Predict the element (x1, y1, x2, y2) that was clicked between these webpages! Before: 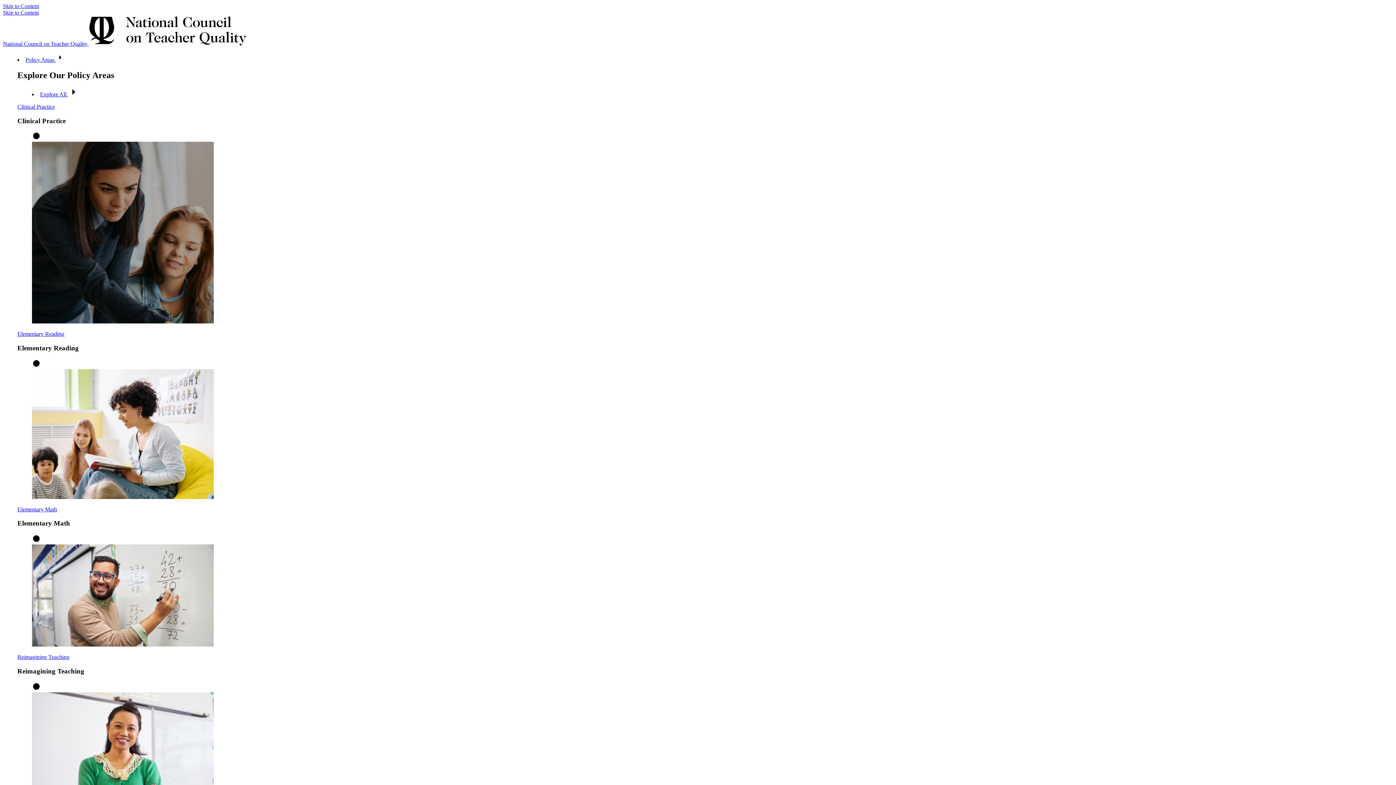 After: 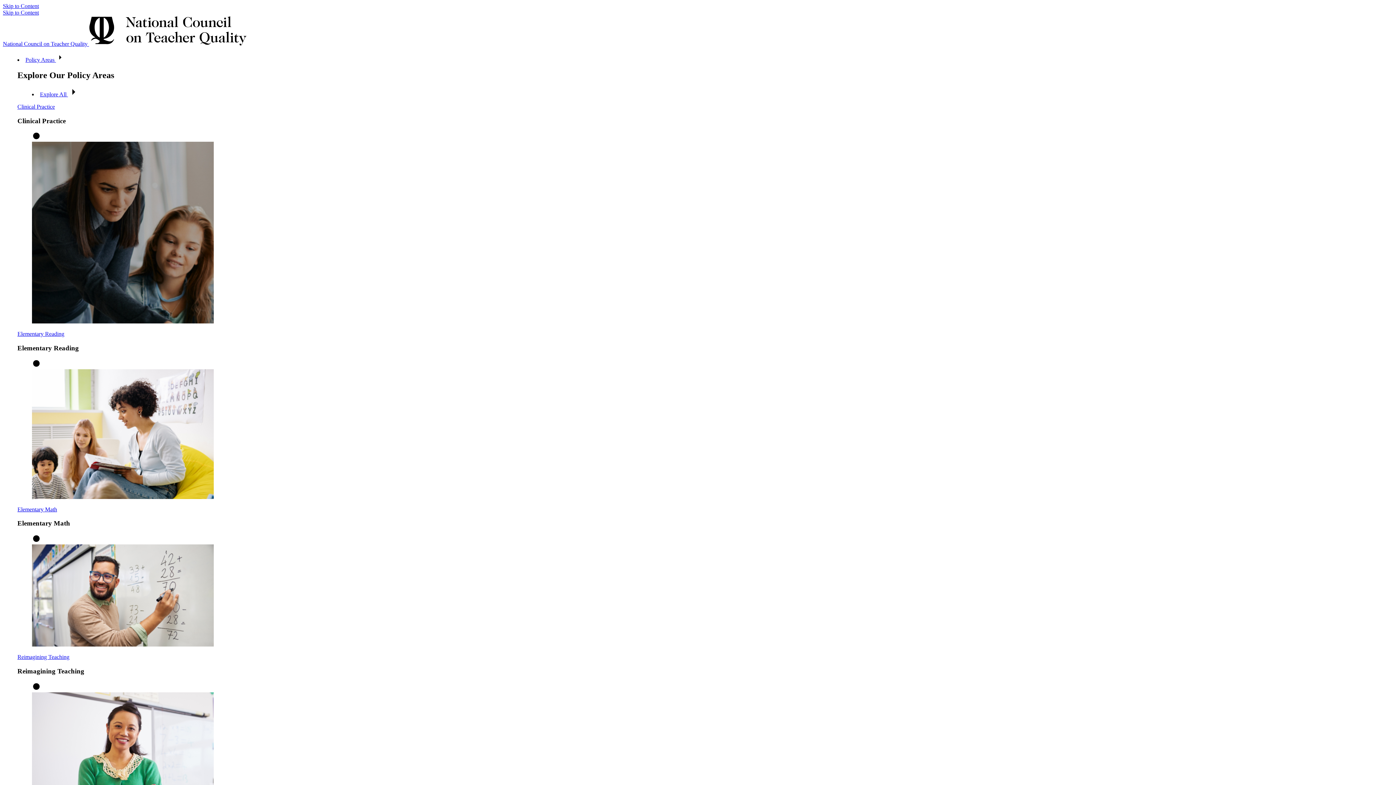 Action: bbox: (0, 0, 1396, 785)